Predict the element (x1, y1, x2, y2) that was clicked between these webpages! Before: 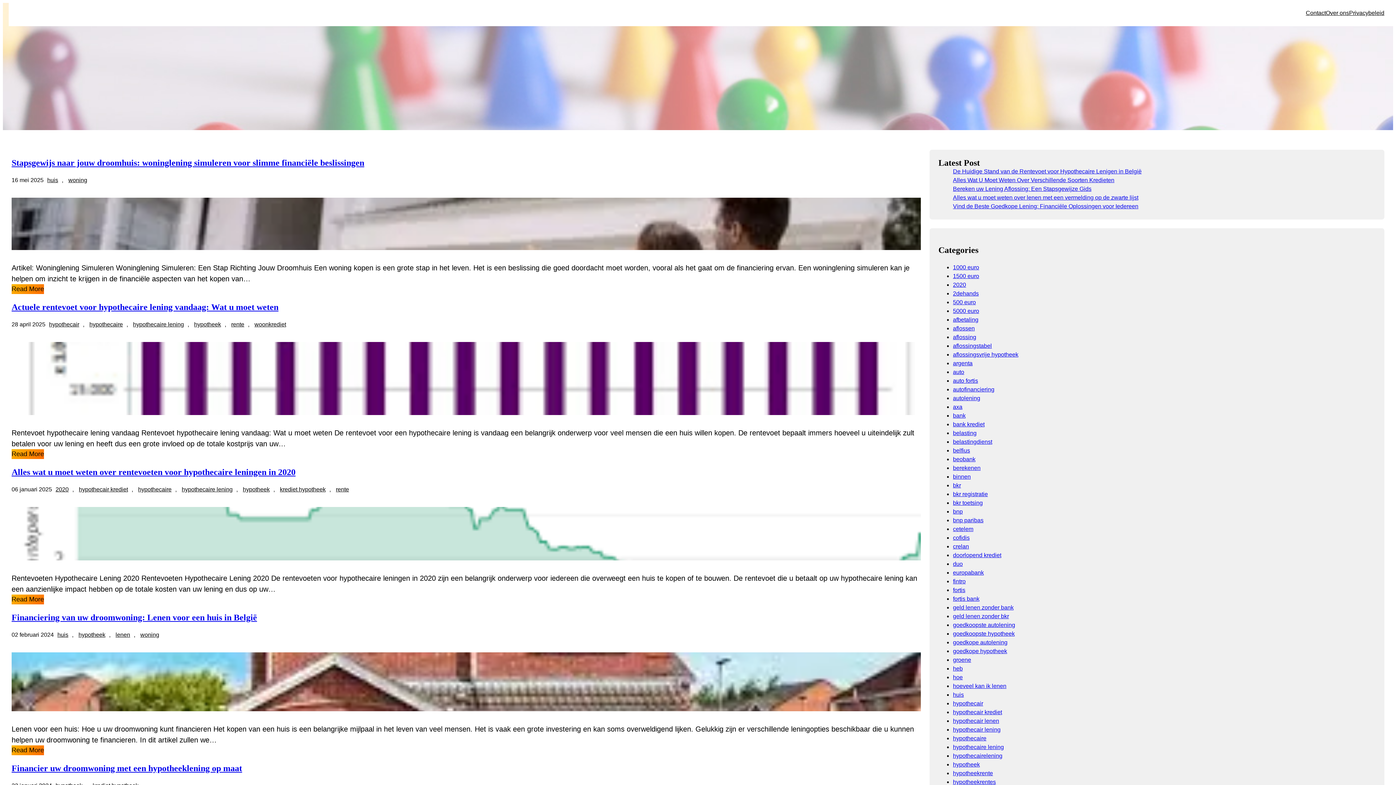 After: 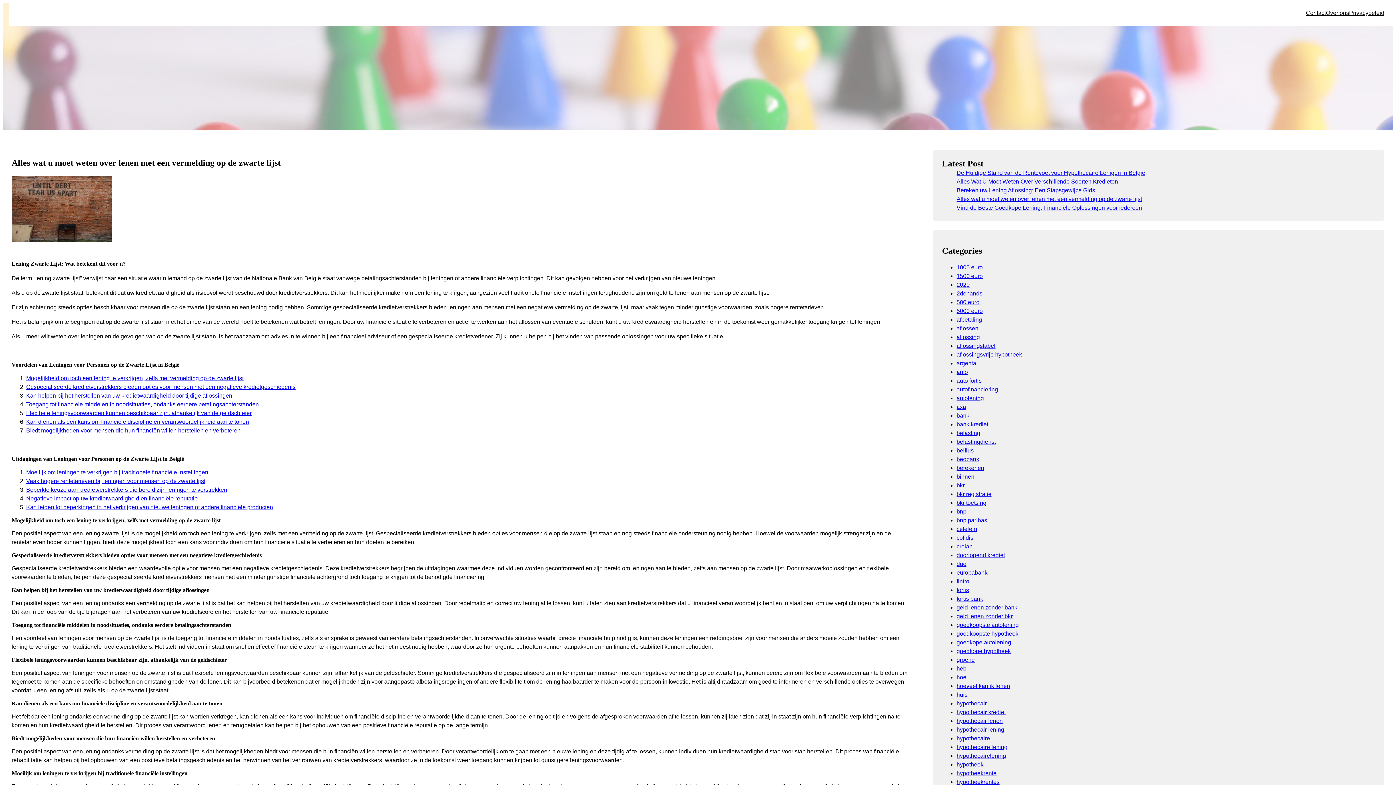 Action: label: Alles wat u moet weten over lenen met een vermelding op de zwarte lijst bbox: (953, 194, 1138, 200)